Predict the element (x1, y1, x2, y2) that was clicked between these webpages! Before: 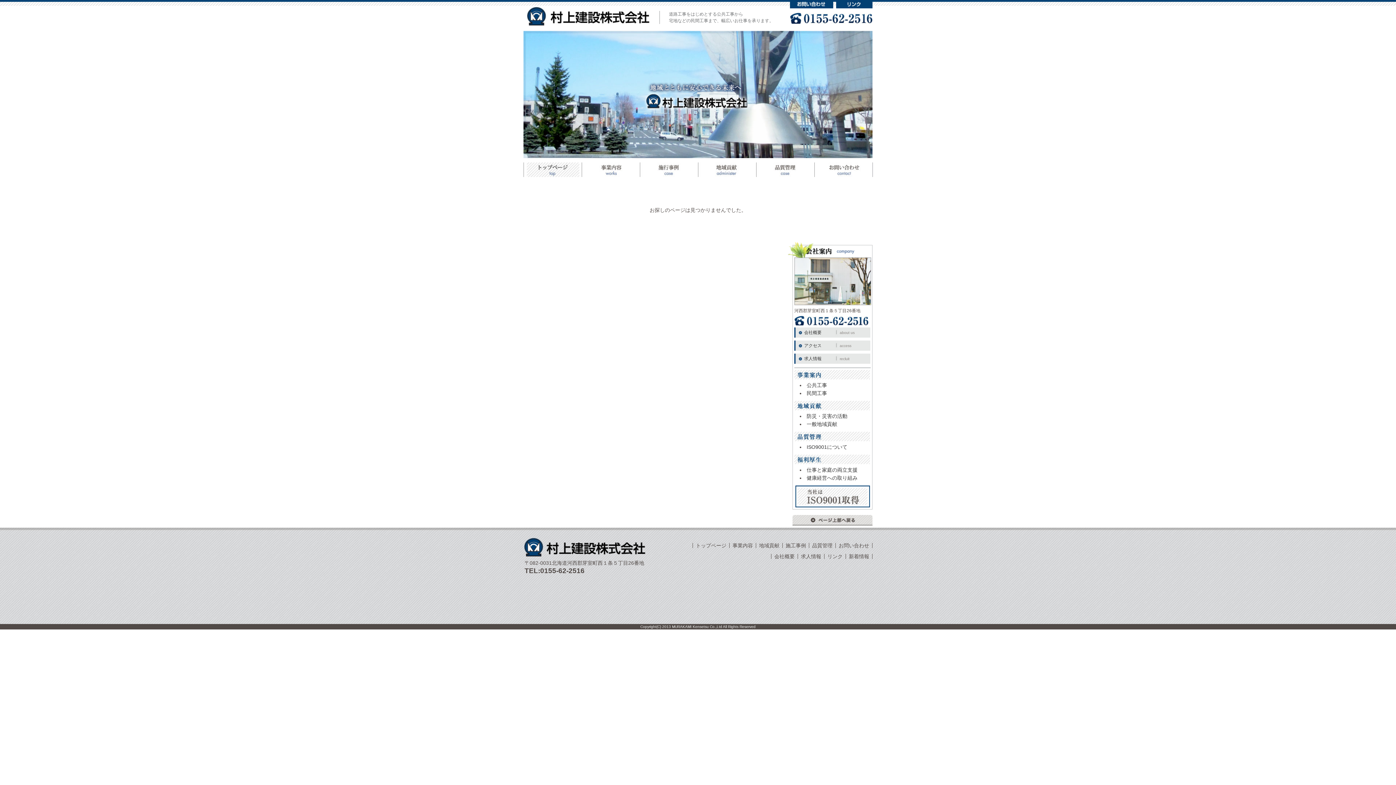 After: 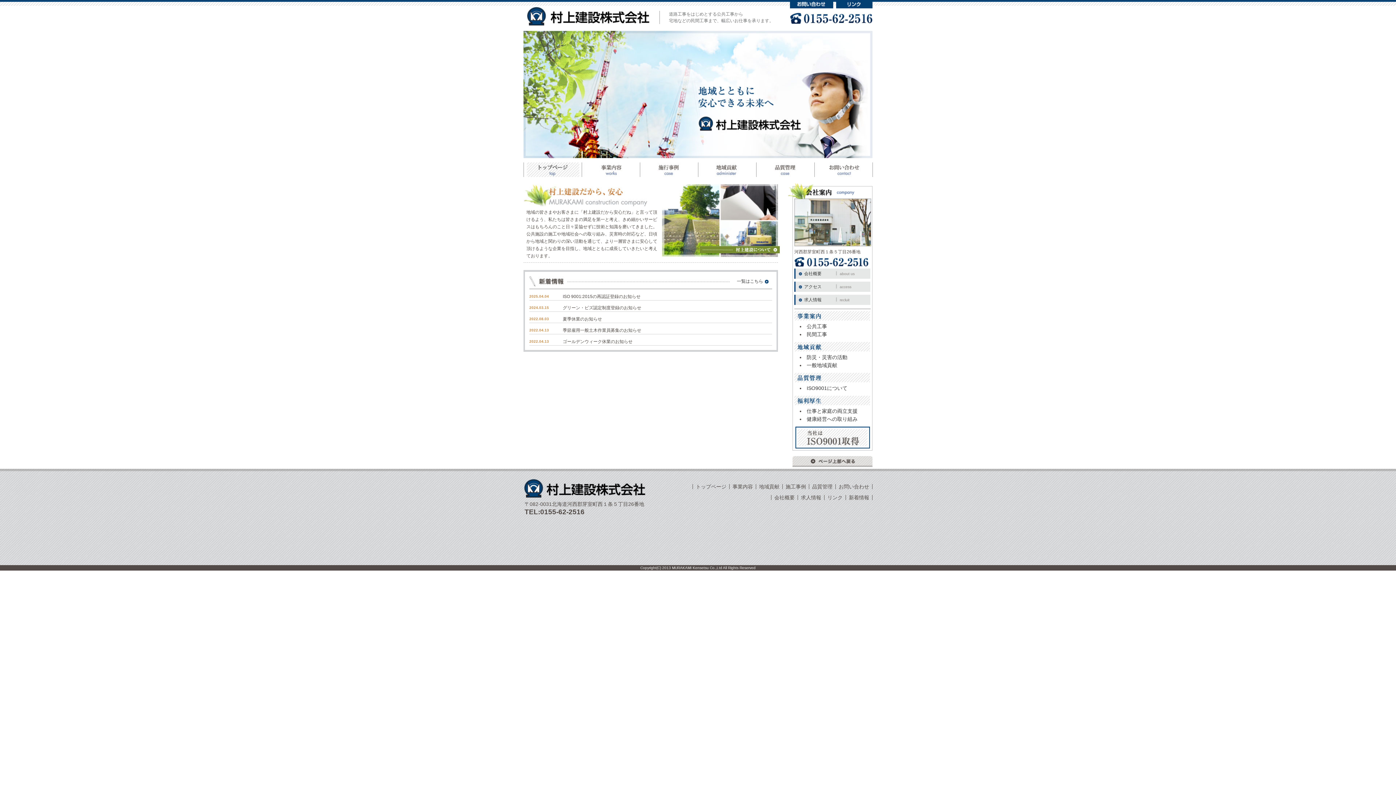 Action: bbox: (693, 542, 729, 548) label: トップページ